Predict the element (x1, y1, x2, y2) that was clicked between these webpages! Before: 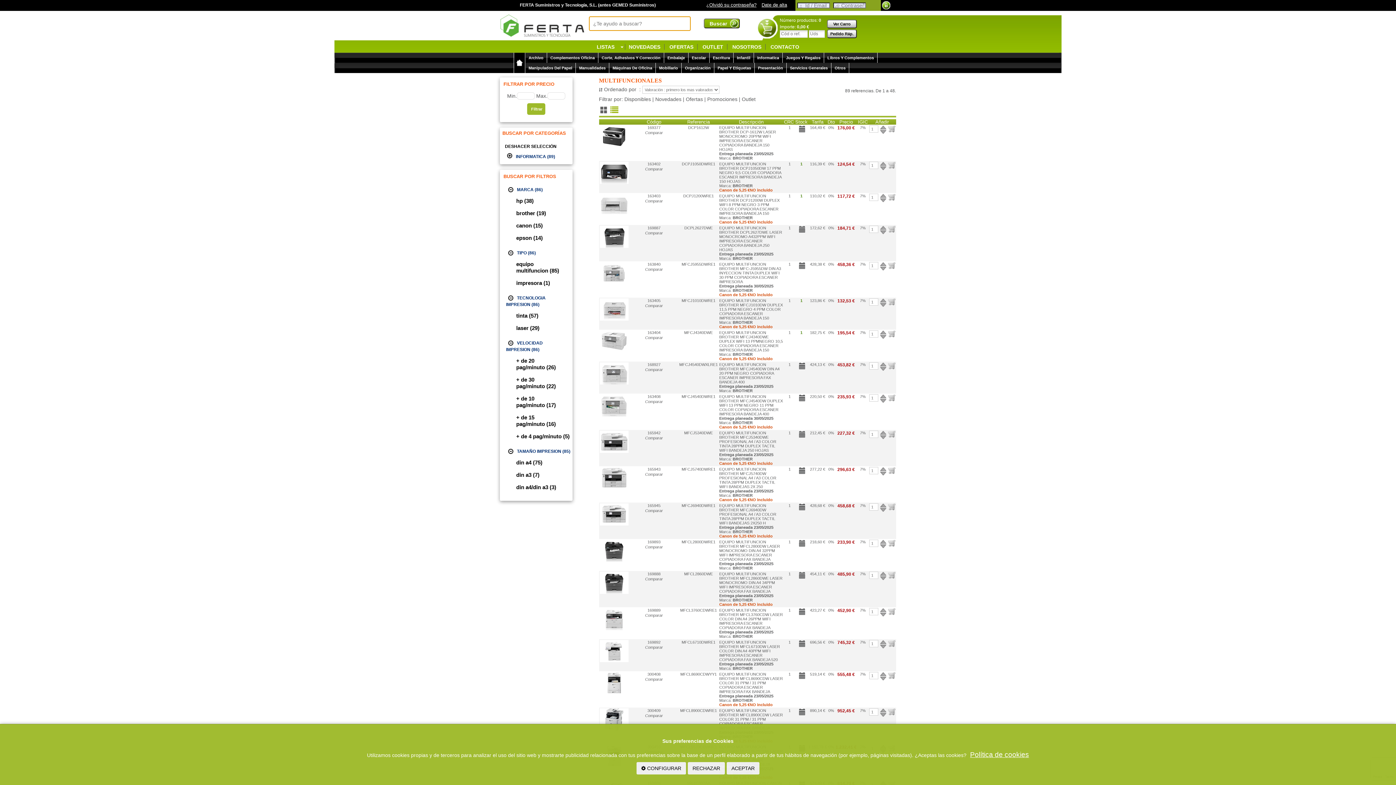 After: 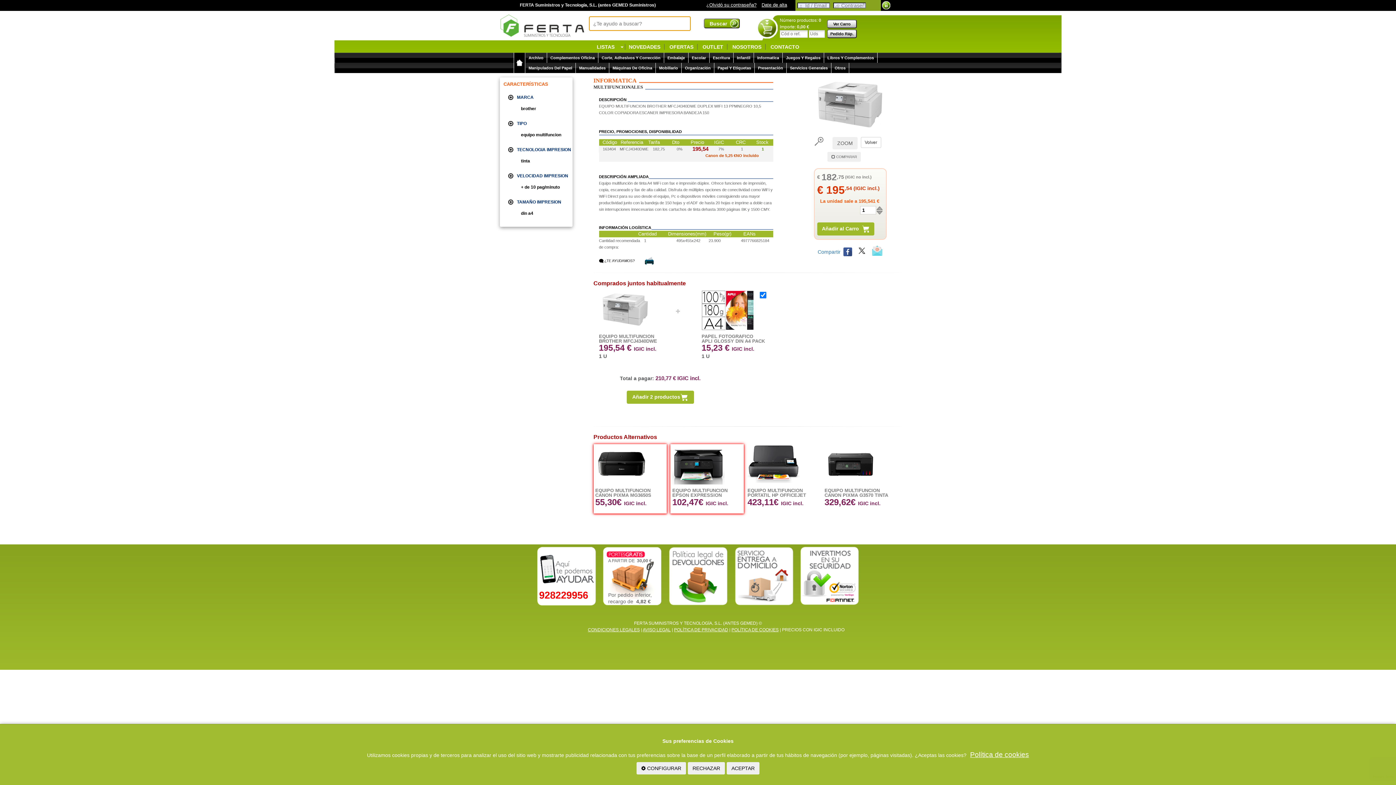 Action: label: 163404 bbox: (647, 330, 660, 334)